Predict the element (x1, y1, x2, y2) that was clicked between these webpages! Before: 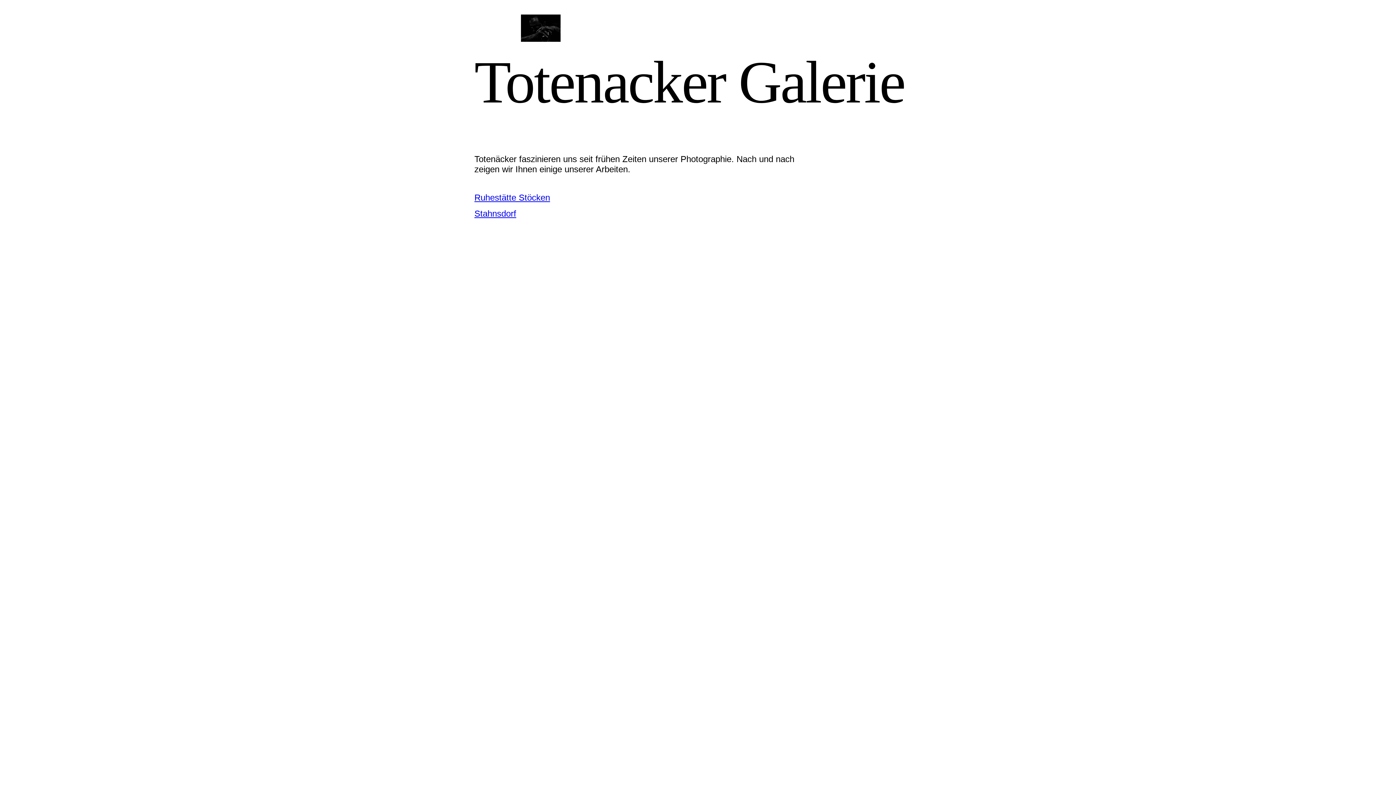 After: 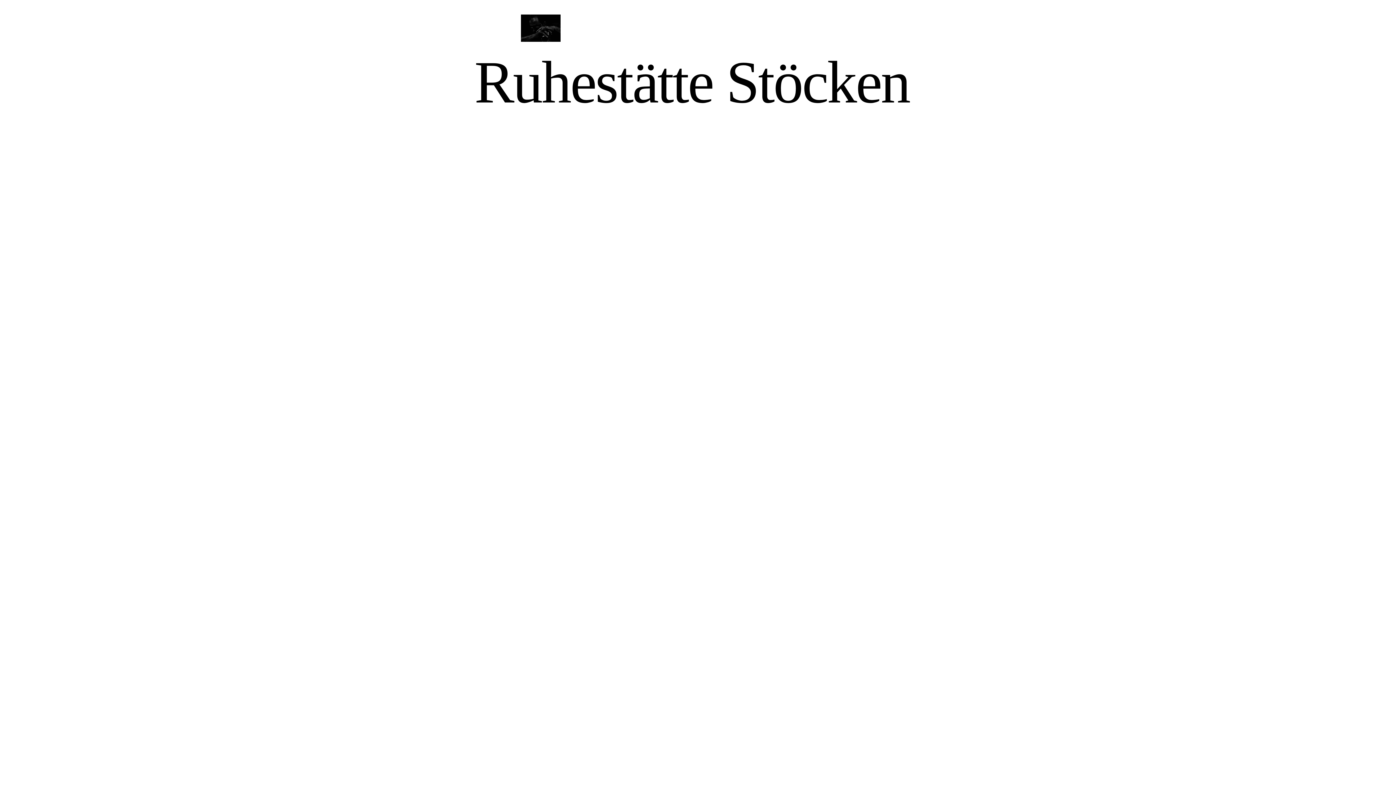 Action: label: Ruhestätte Stöcken bbox: (474, 192, 550, 202)